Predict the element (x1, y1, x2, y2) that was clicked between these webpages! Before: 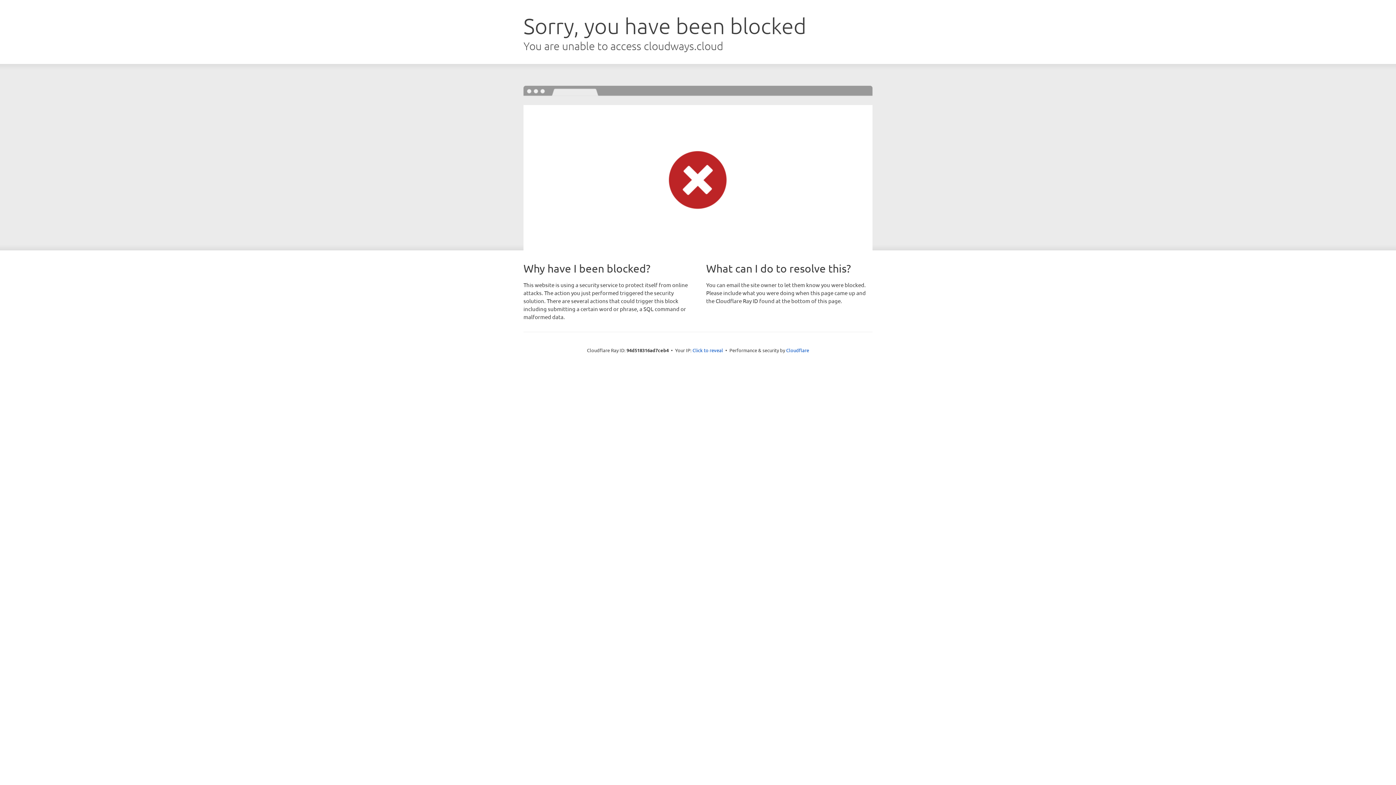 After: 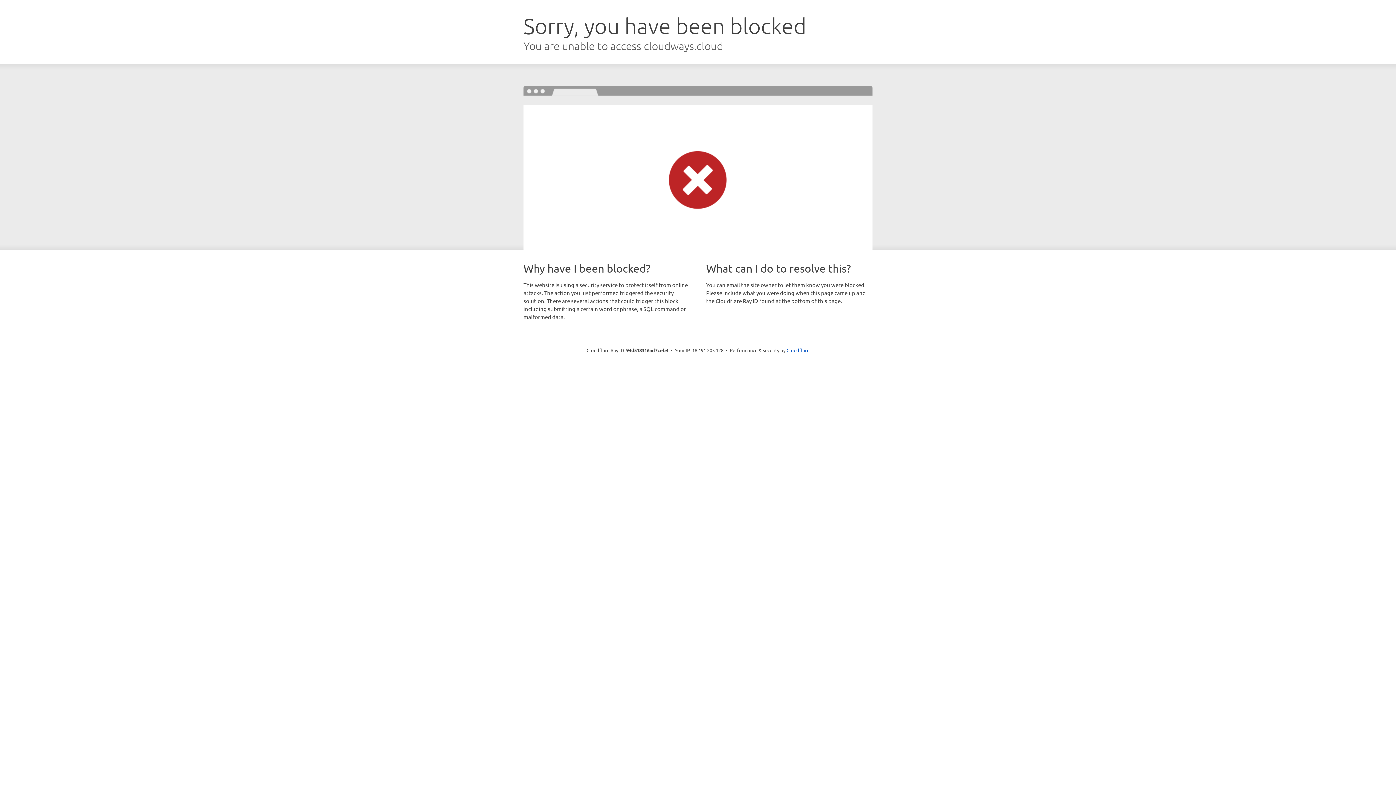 Action: bbox: (692, 346, 723, 353) label: Click to reveal